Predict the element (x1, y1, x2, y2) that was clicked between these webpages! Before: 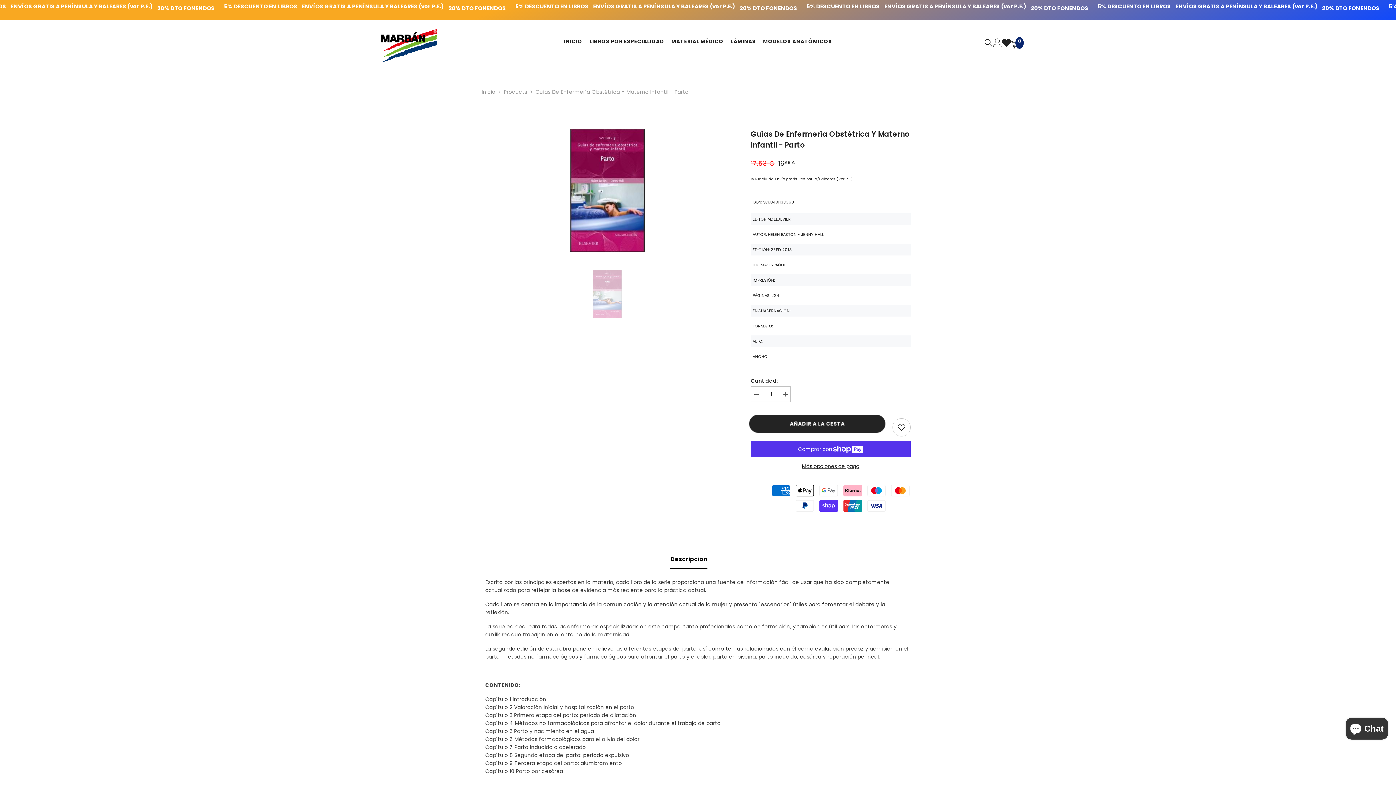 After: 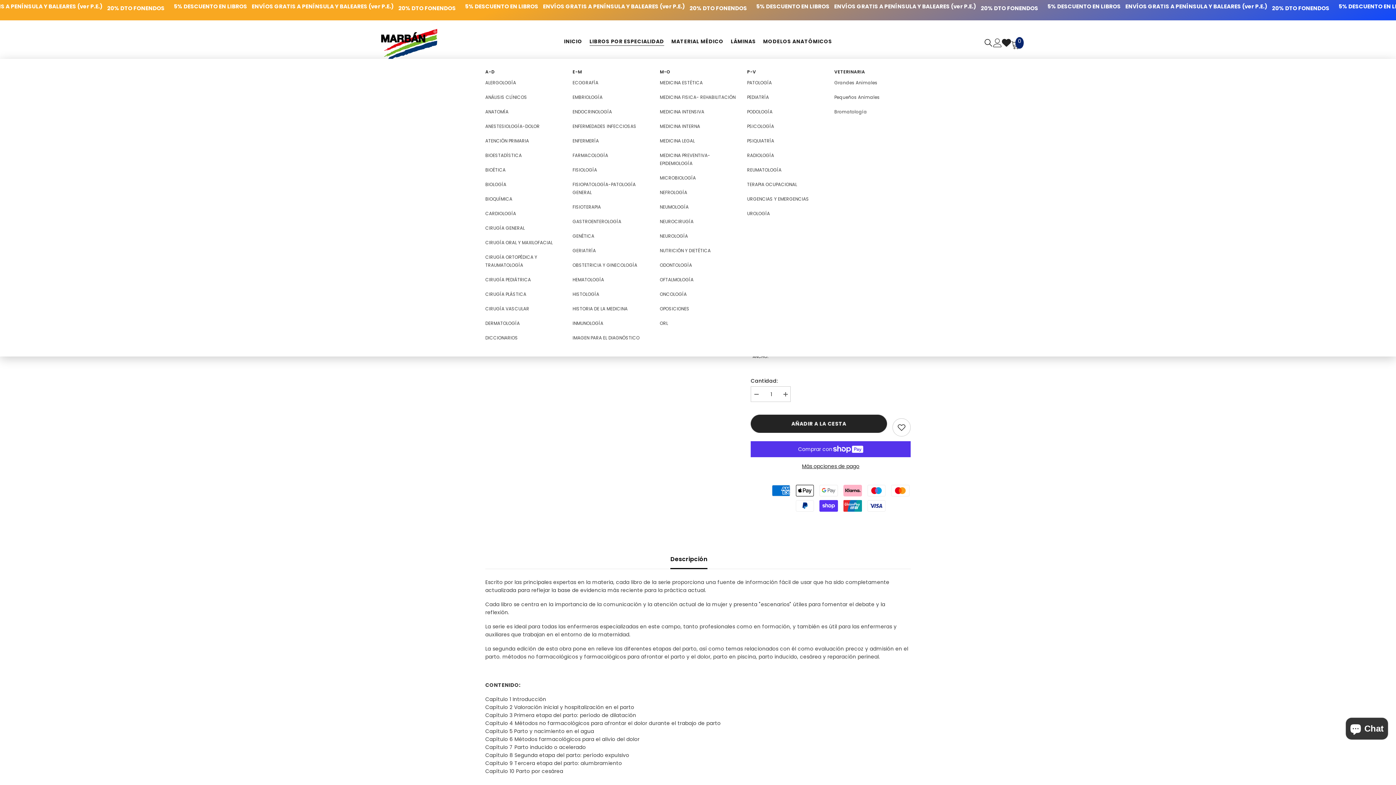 Action: bbox: (586, 37, 667, 55) label: LIBROS POR ESPECIALIDAD